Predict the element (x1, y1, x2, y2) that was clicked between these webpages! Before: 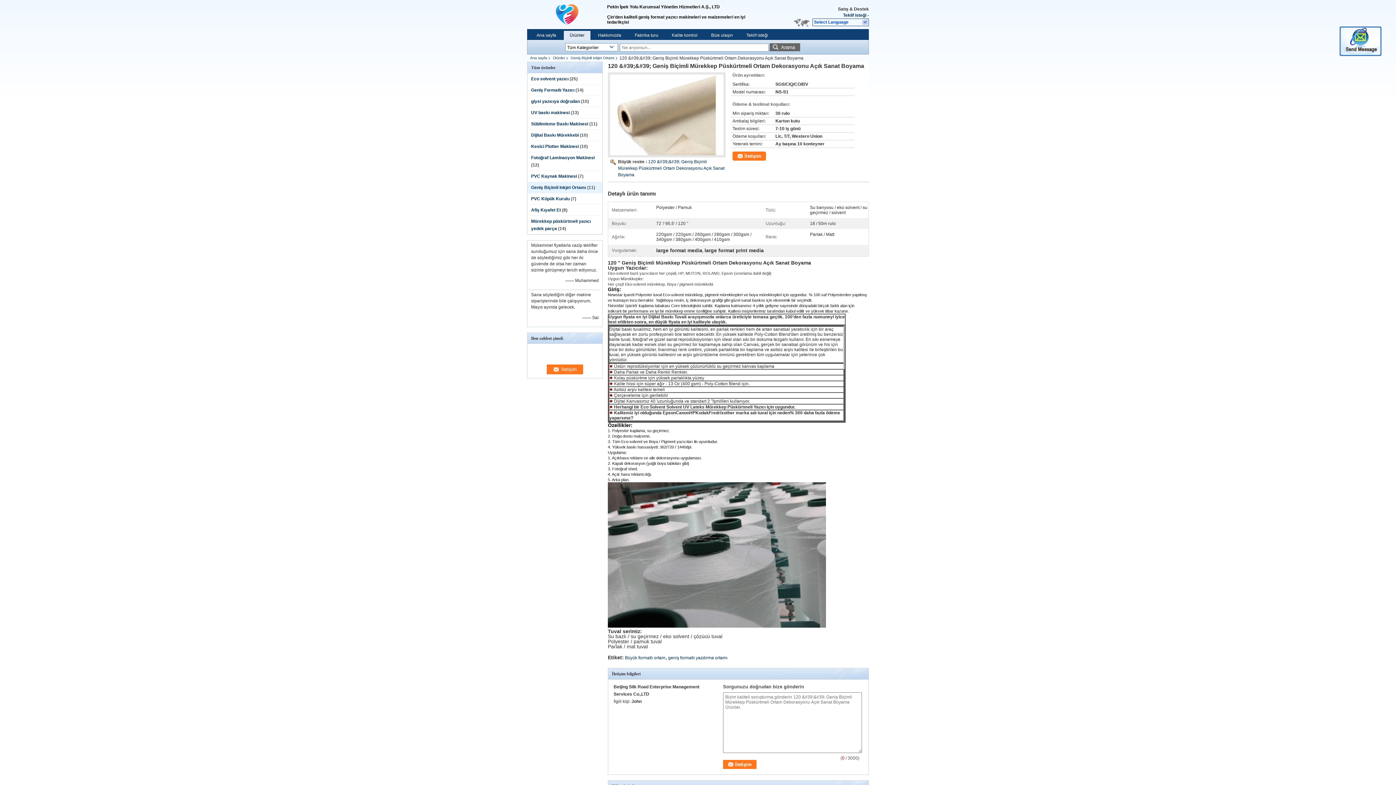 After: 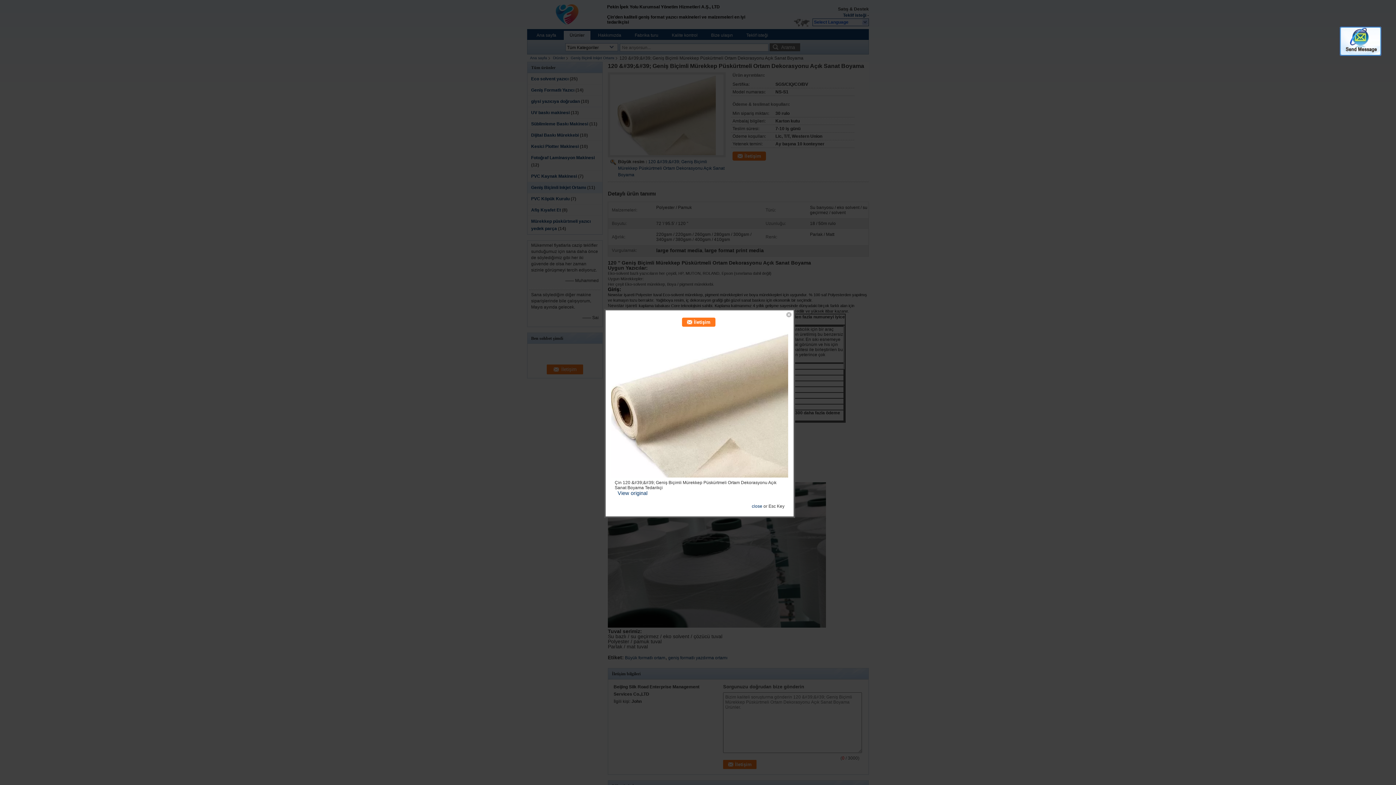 Action: bbox: (610, 74, 723, 155)